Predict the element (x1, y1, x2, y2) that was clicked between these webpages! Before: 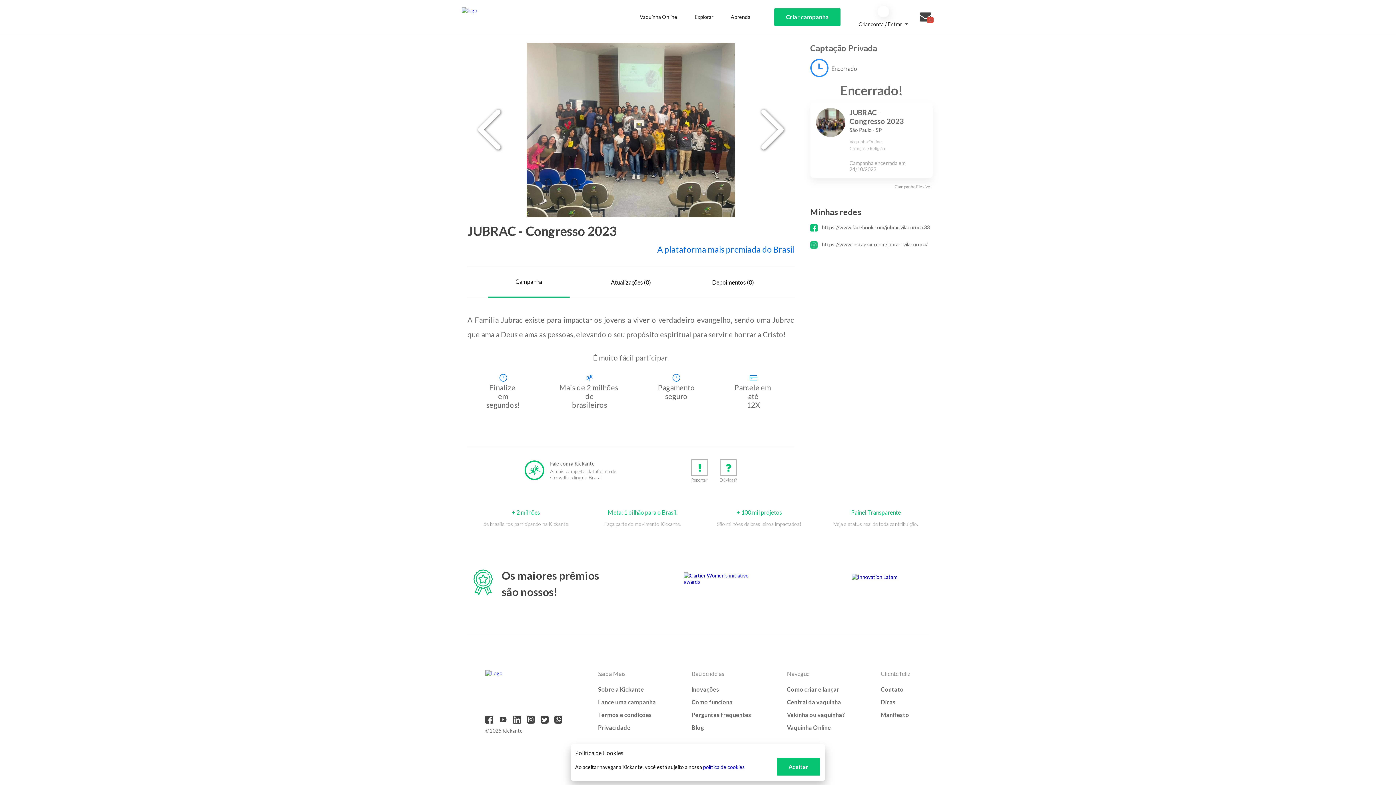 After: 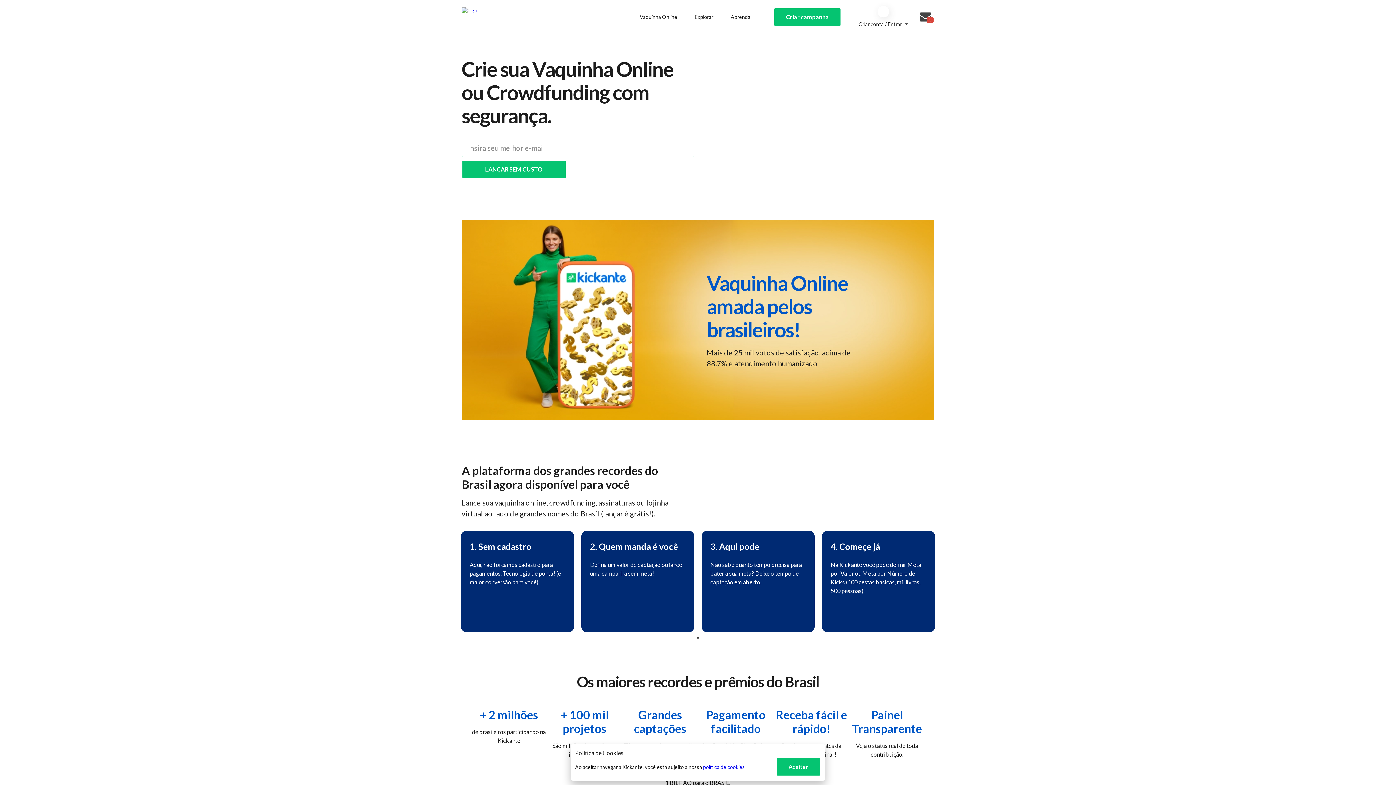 Action: bbox: (485, 670, 562, 685)